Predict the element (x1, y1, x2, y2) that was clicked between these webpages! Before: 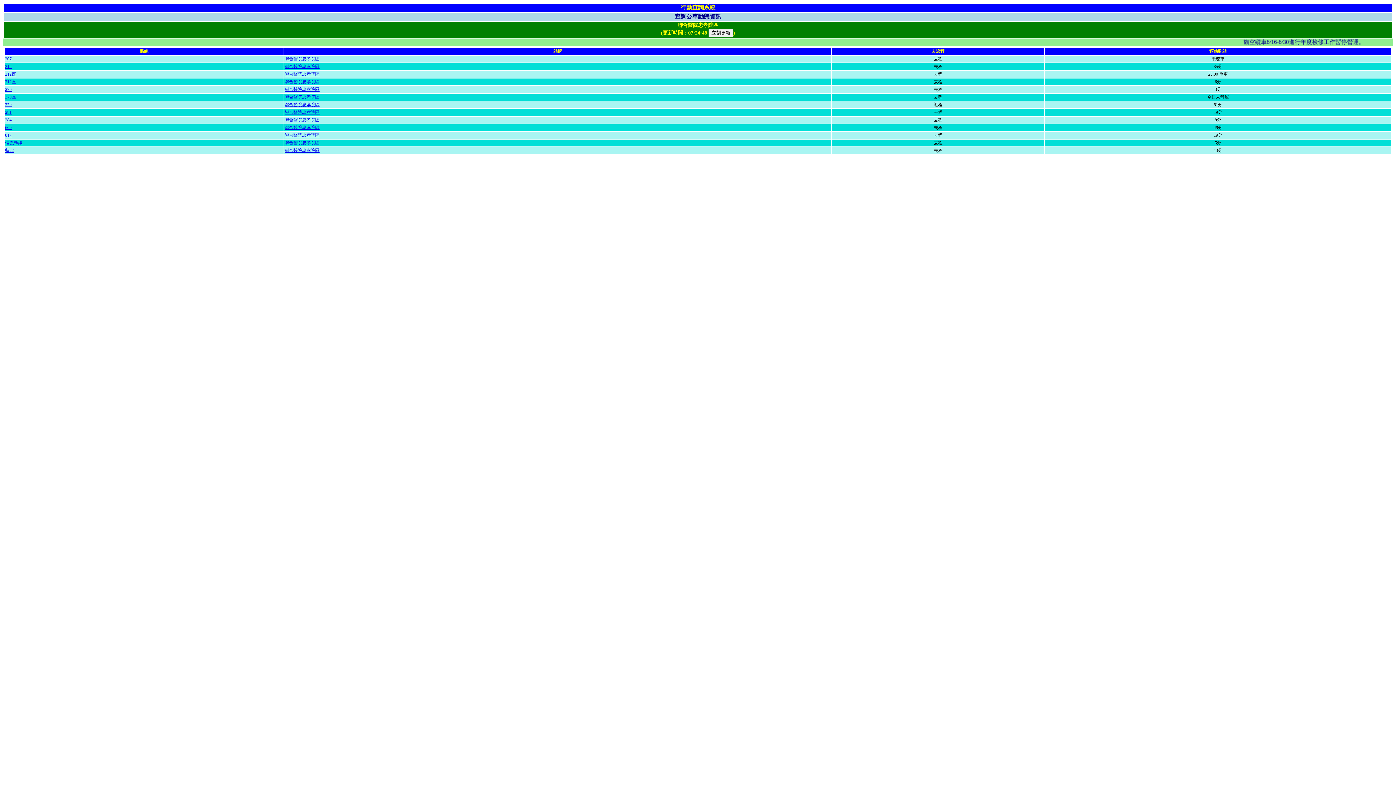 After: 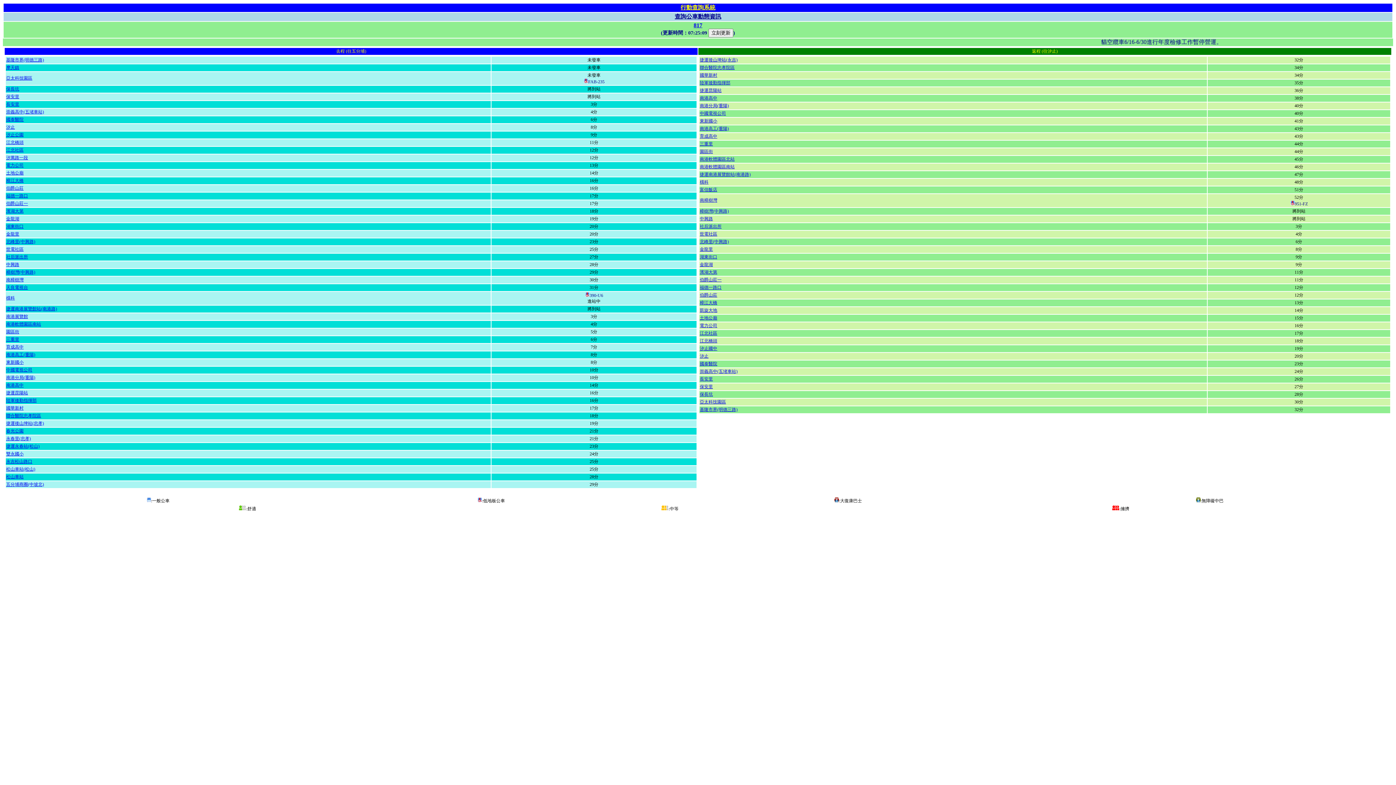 Action: label: 817 bbox: (5, 132, 11, 137)